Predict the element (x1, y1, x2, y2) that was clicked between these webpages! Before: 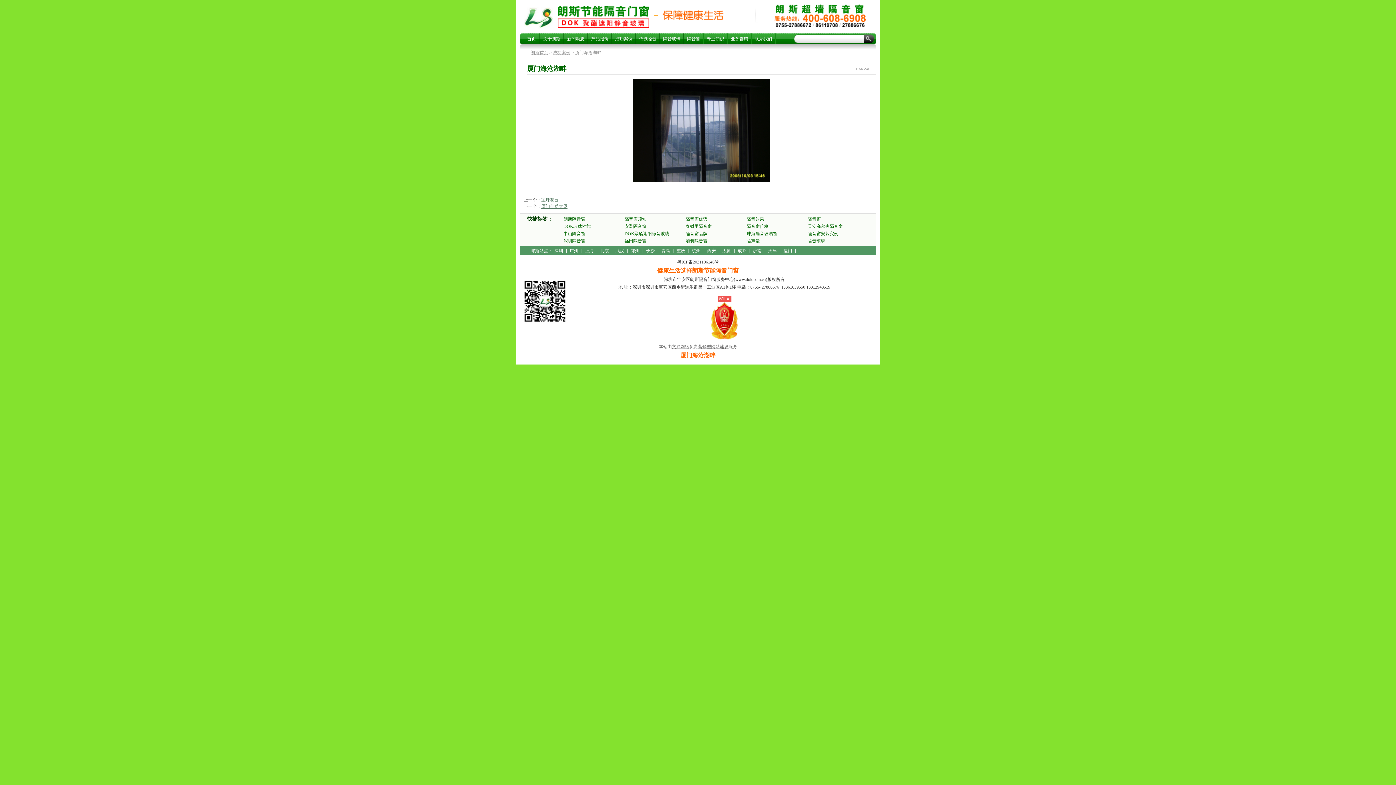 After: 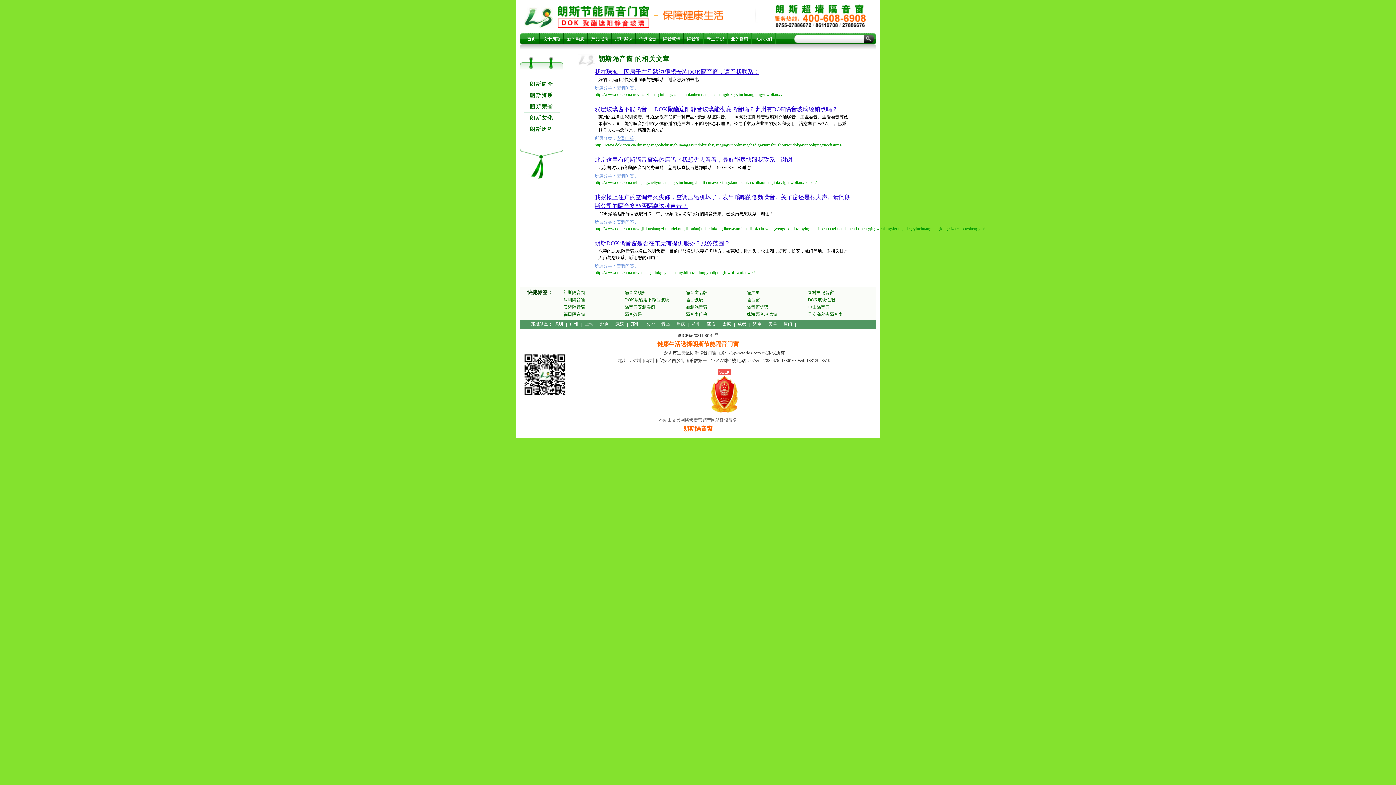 Action: label: 朗斯隔音窗 bbox: (563, 216, 585, 221)